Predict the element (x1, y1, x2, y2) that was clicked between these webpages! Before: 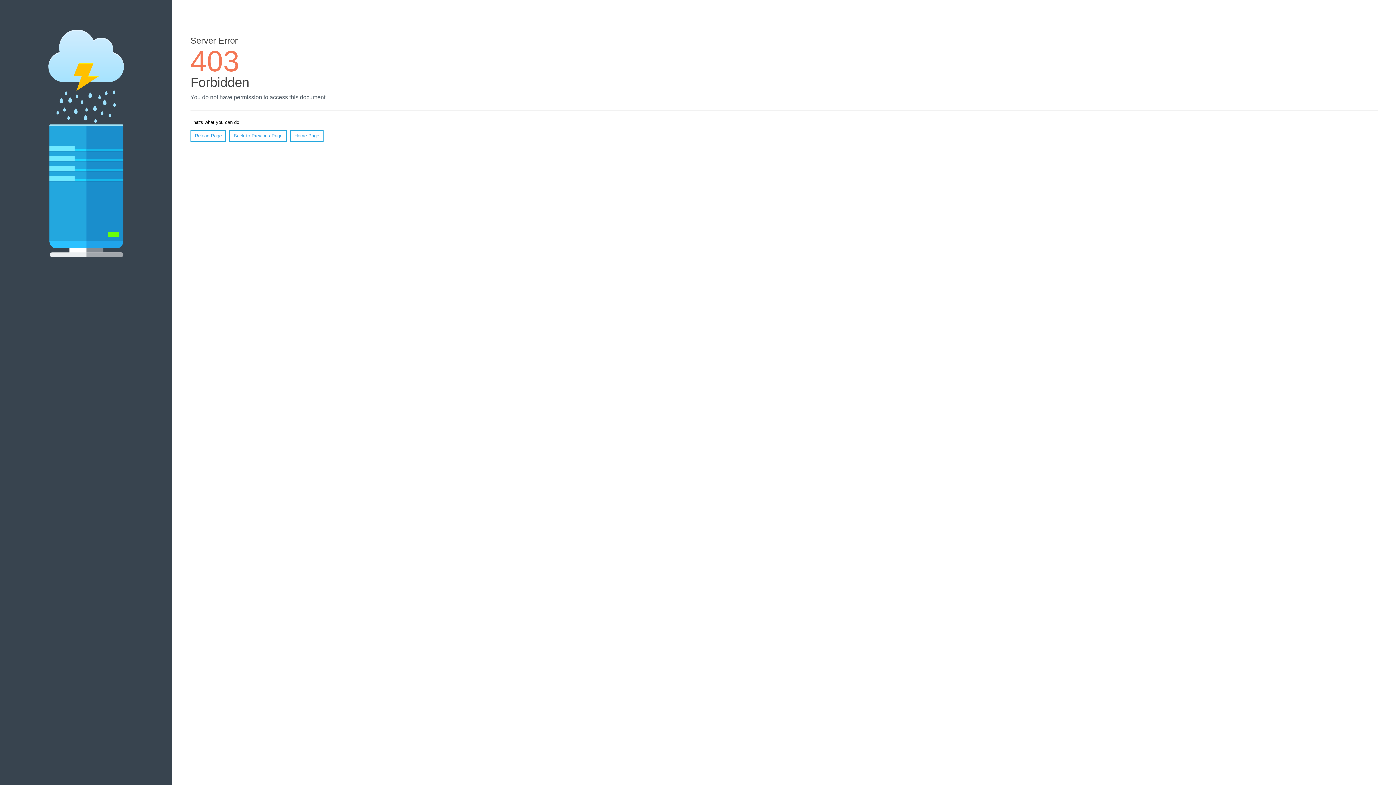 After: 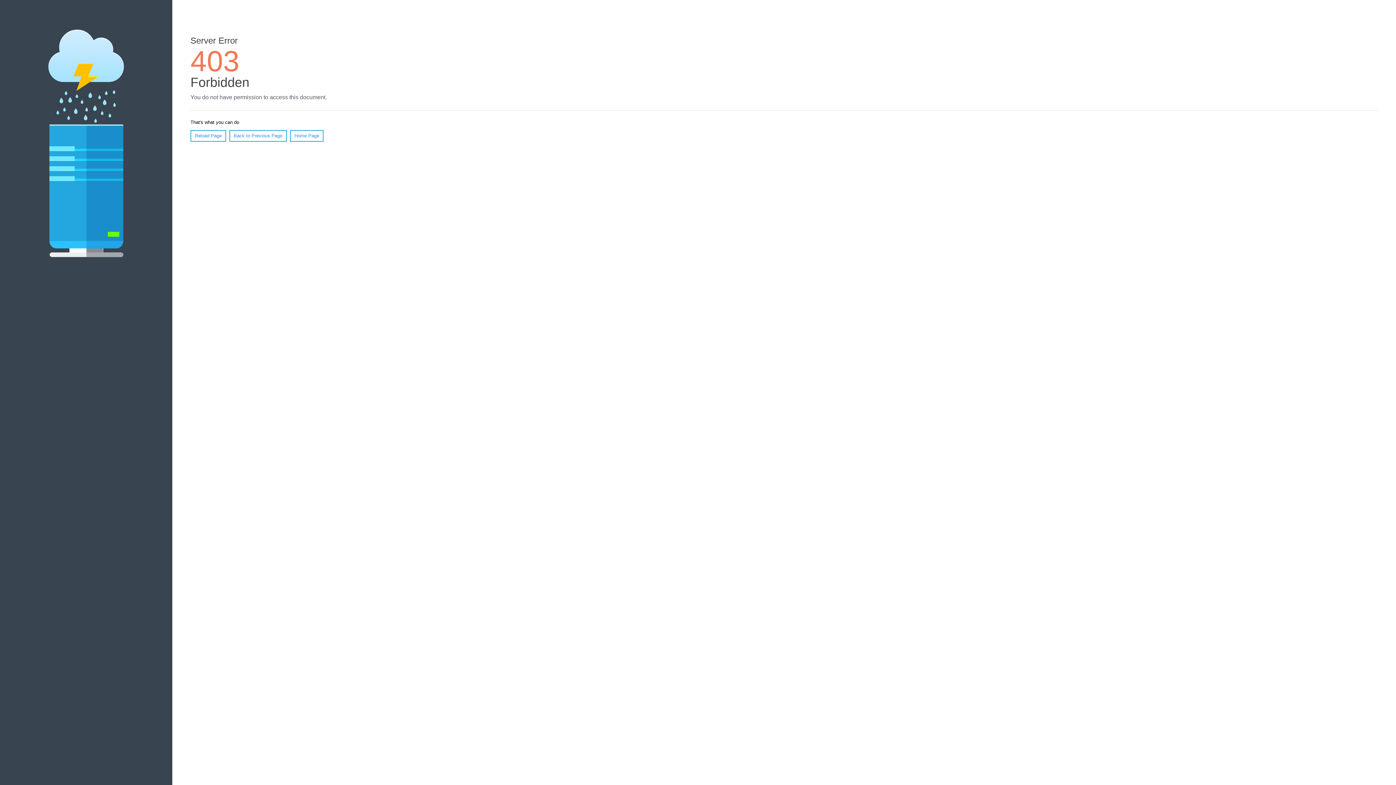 Action: bbox: (290, 130, 323, 141) label: Home Page